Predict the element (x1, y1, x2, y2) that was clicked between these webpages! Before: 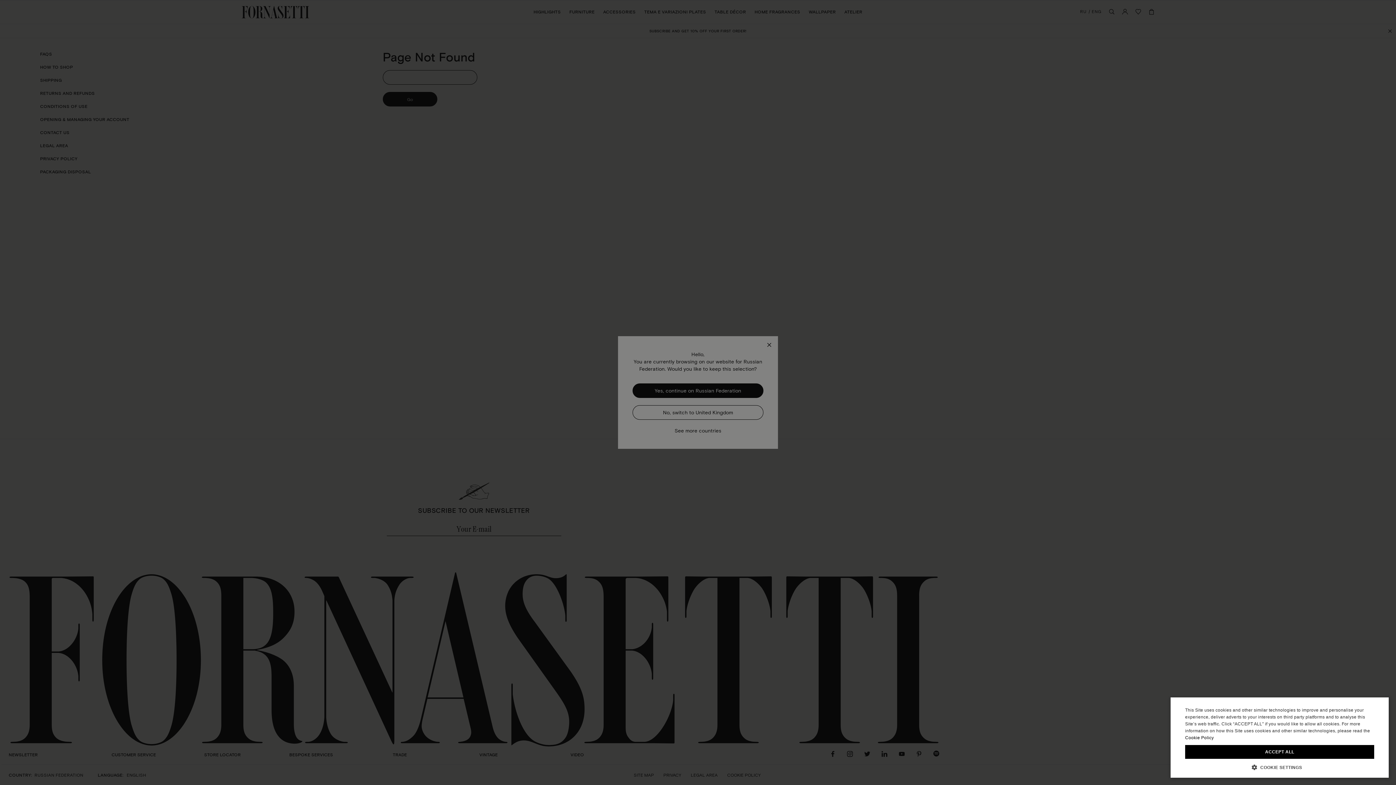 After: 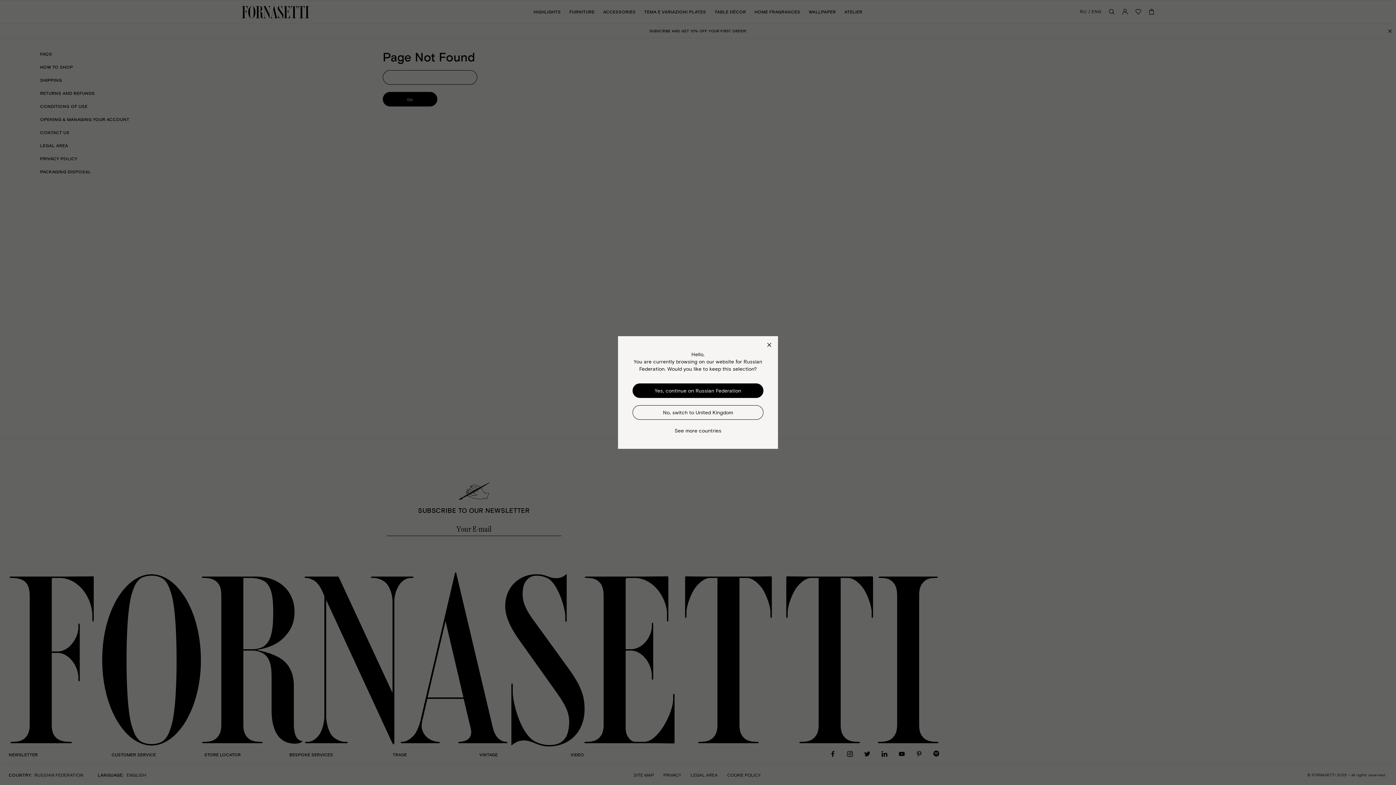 Action: bbox: (1185, 745, 1374, 759) label: ACCEPT ALL